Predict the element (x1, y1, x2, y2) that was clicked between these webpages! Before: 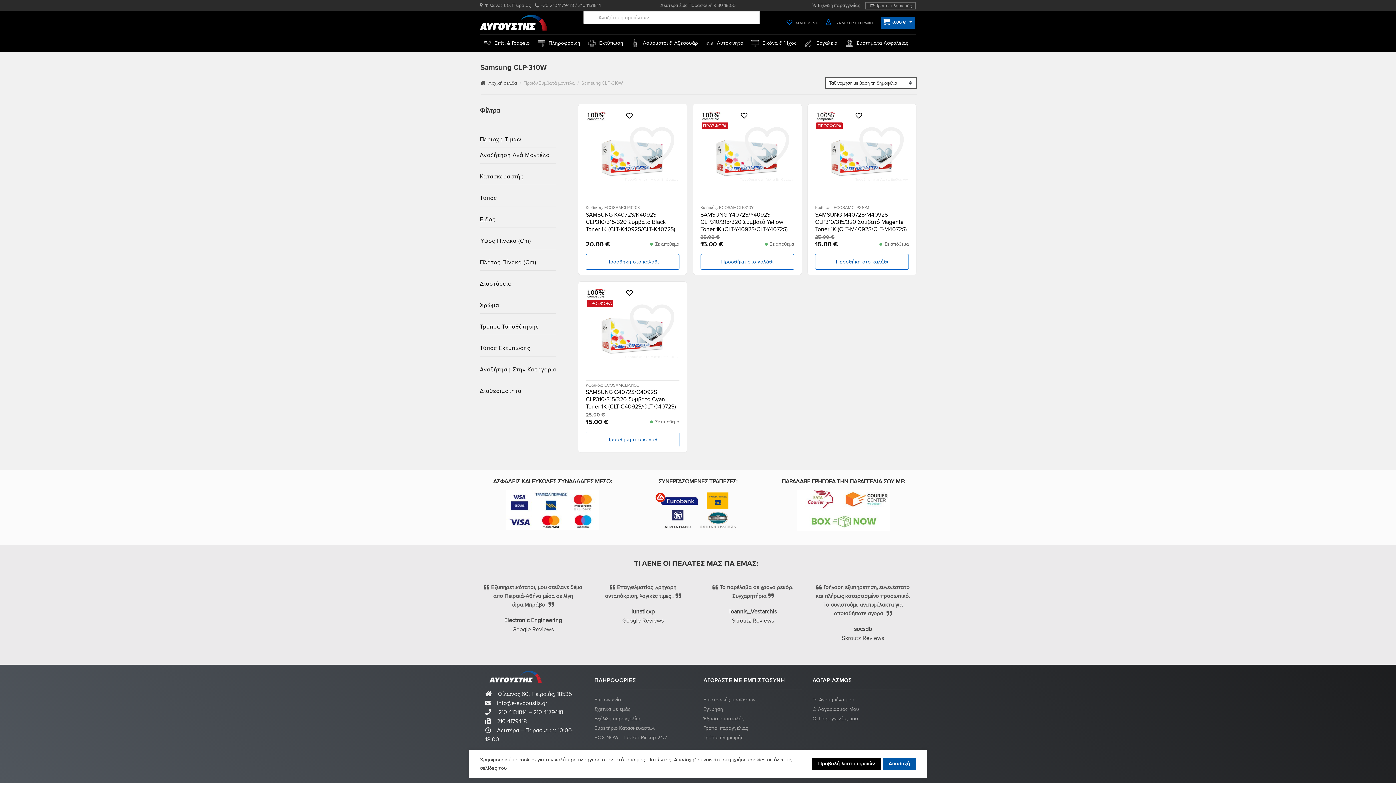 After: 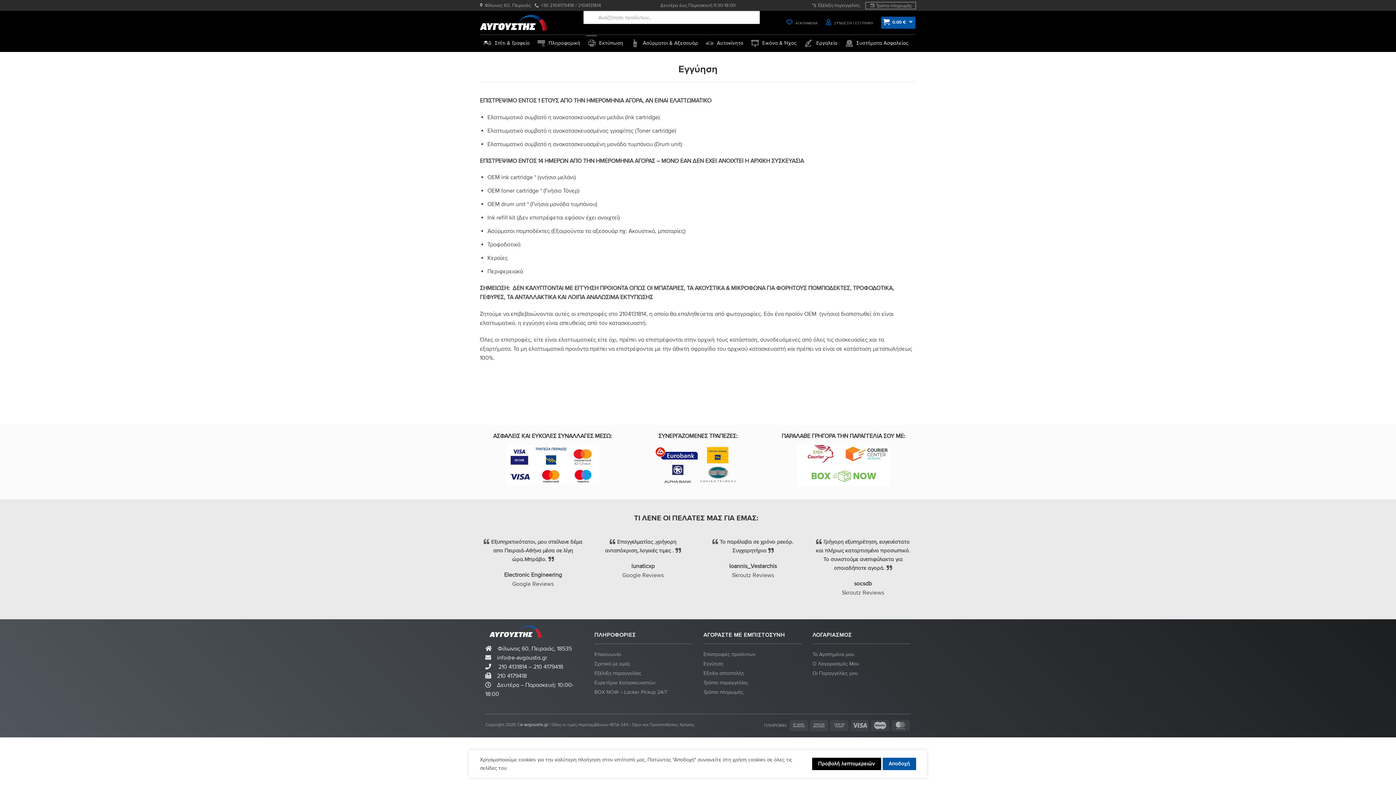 Action: bbox: (703, 705, 801, 714) label: Eγγύηση